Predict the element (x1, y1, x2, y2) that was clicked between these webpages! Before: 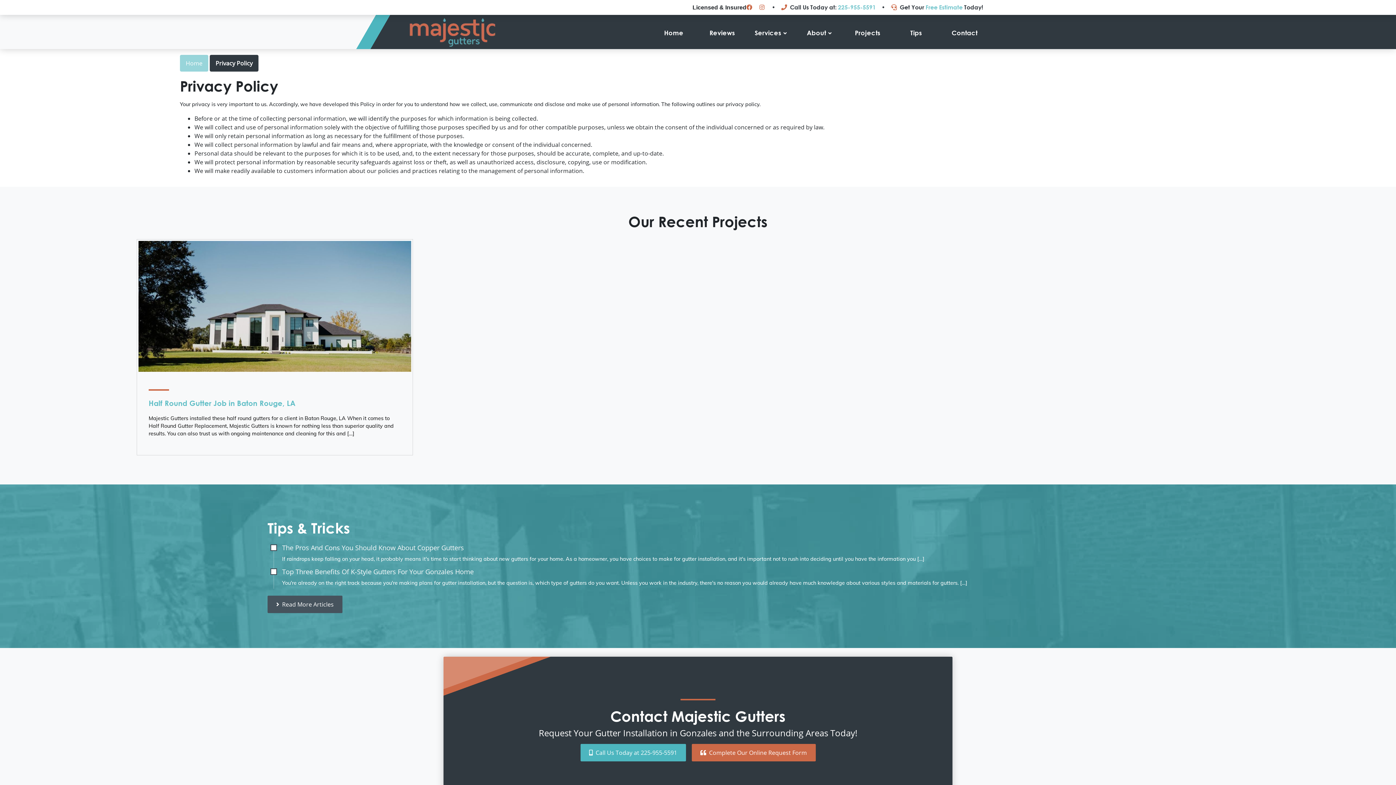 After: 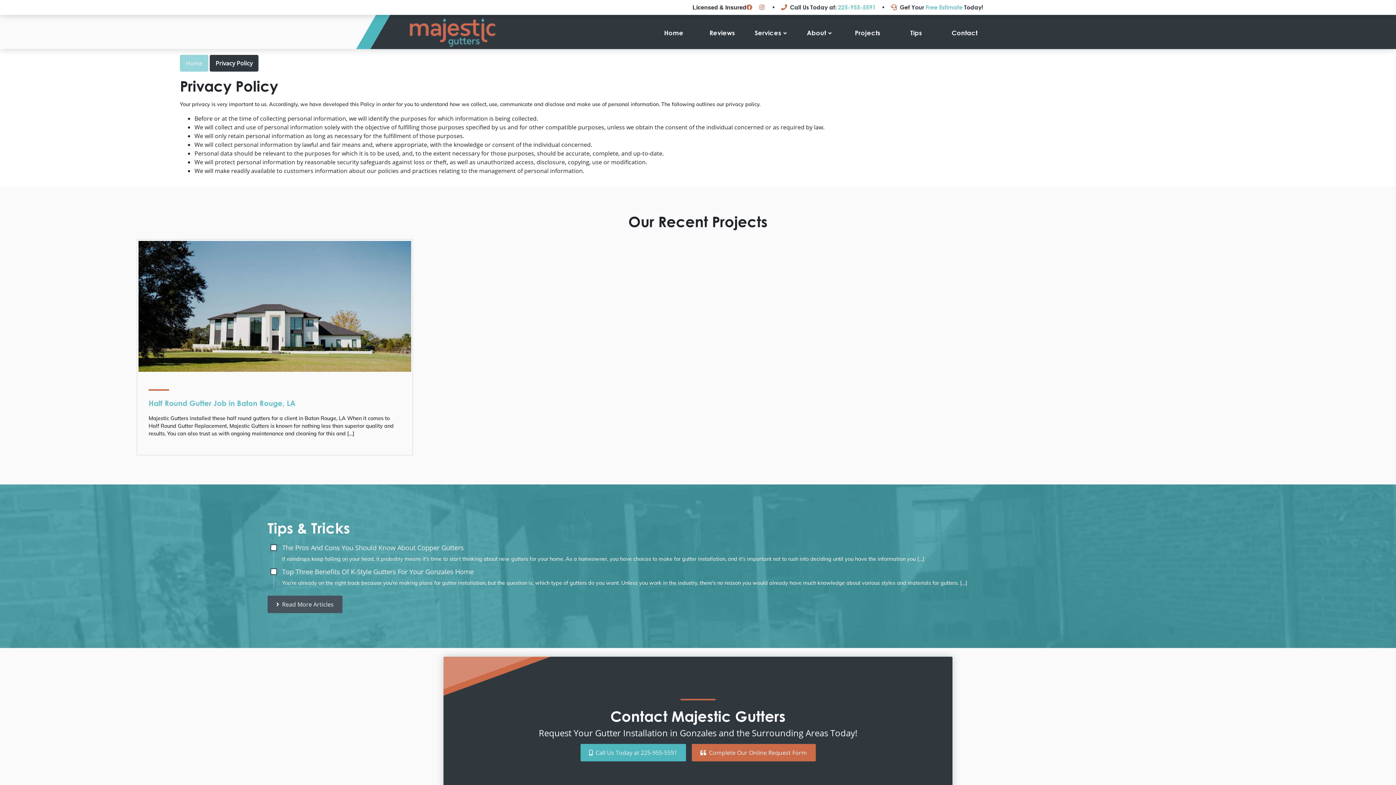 Action: bbox: (759, 3, 766, 10)